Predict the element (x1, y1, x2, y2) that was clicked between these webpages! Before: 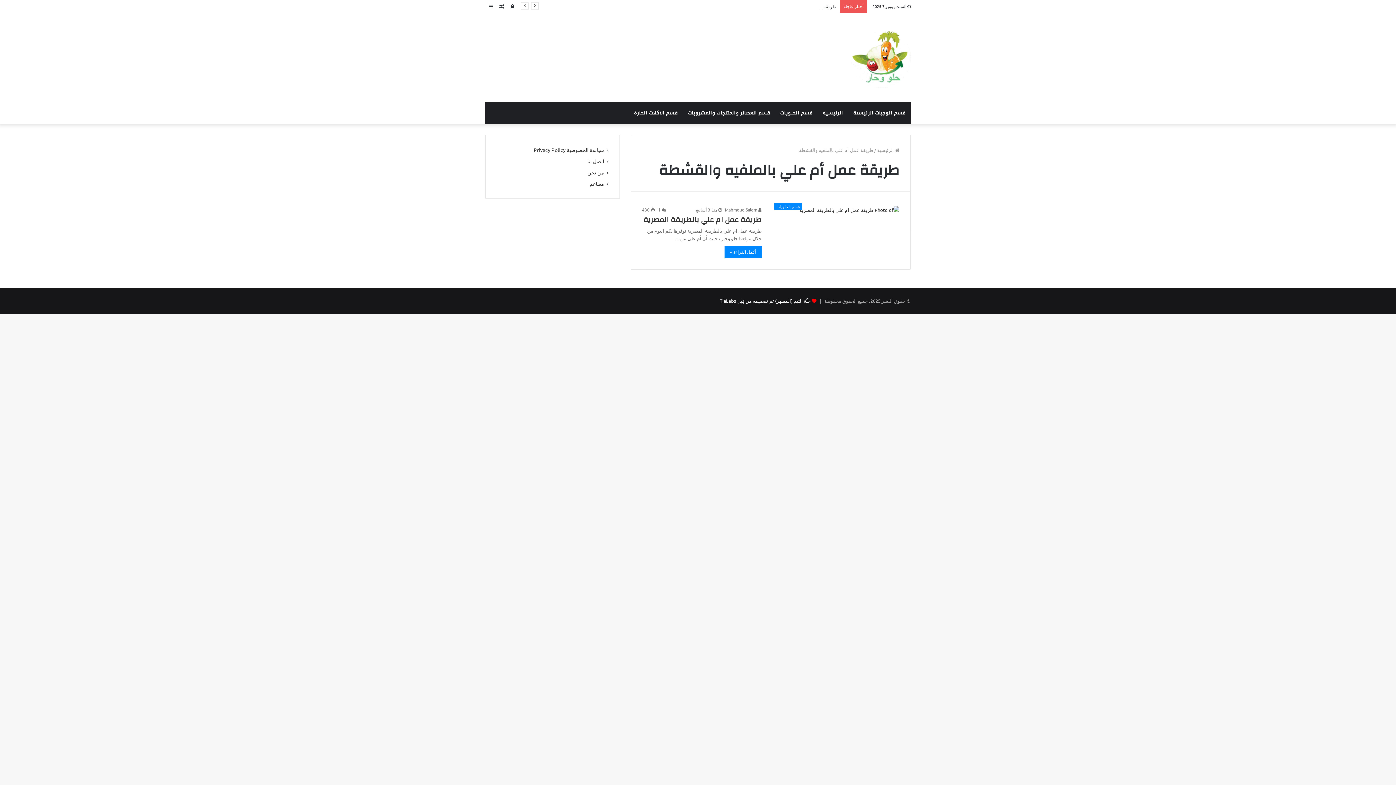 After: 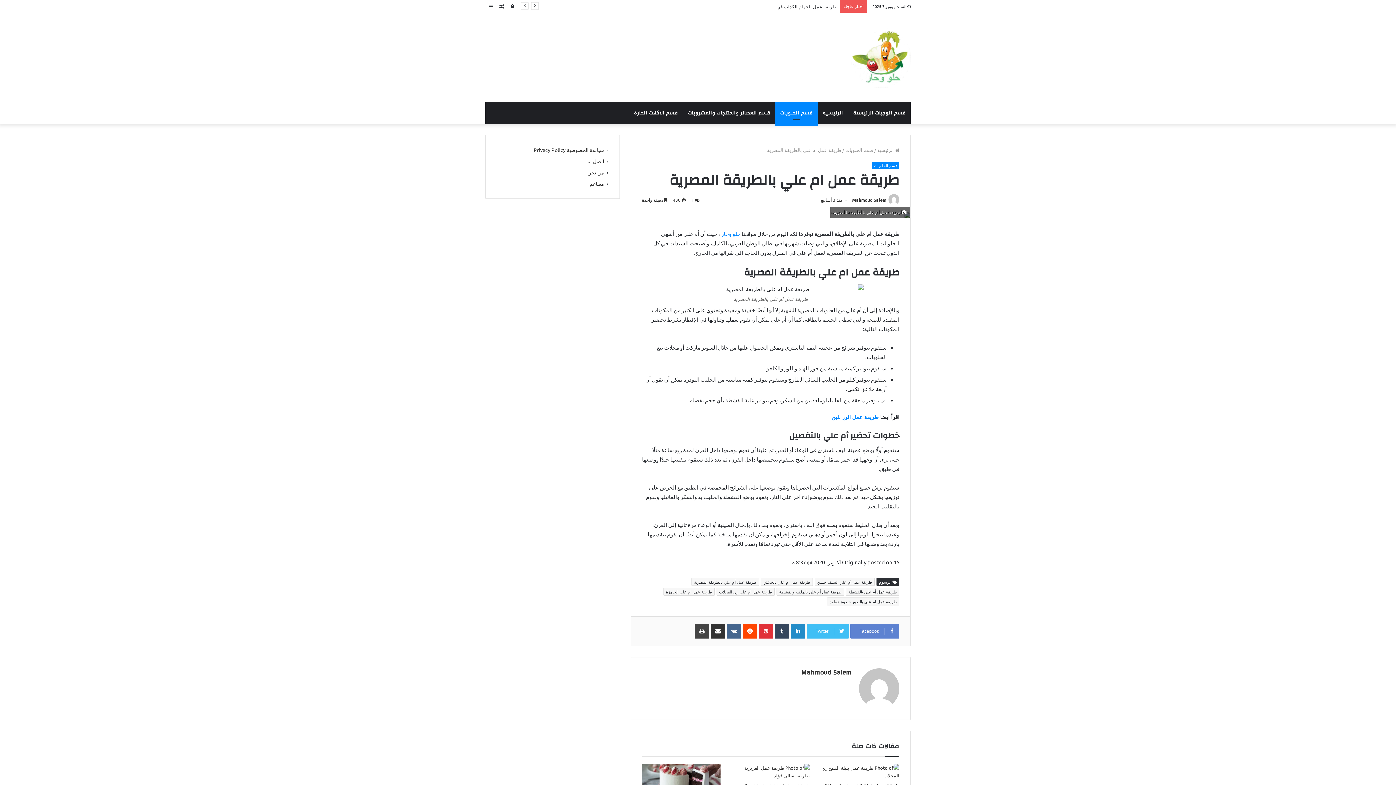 Action: bbox: (643, 213, 761, 226) label: طريقة عمل ام علي بالطريقة المصرية